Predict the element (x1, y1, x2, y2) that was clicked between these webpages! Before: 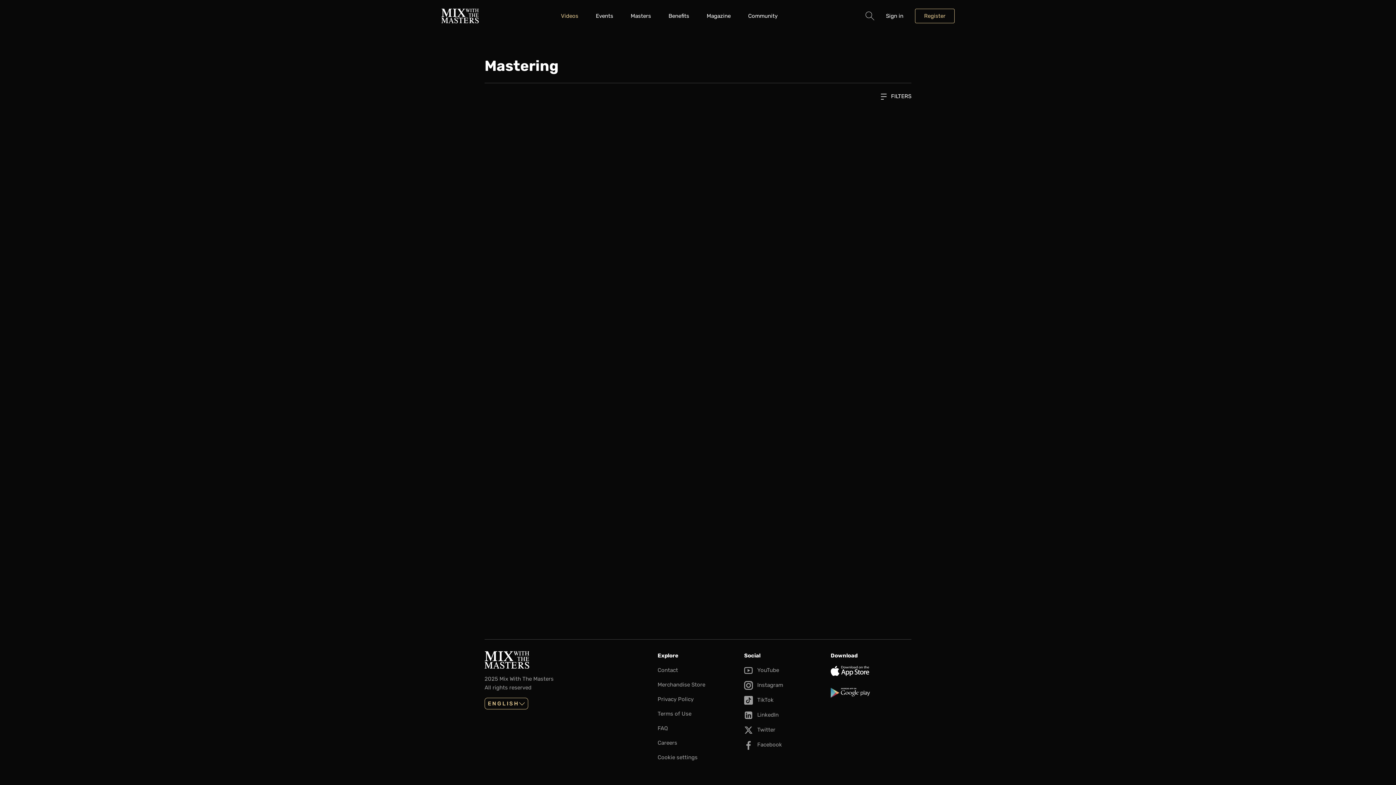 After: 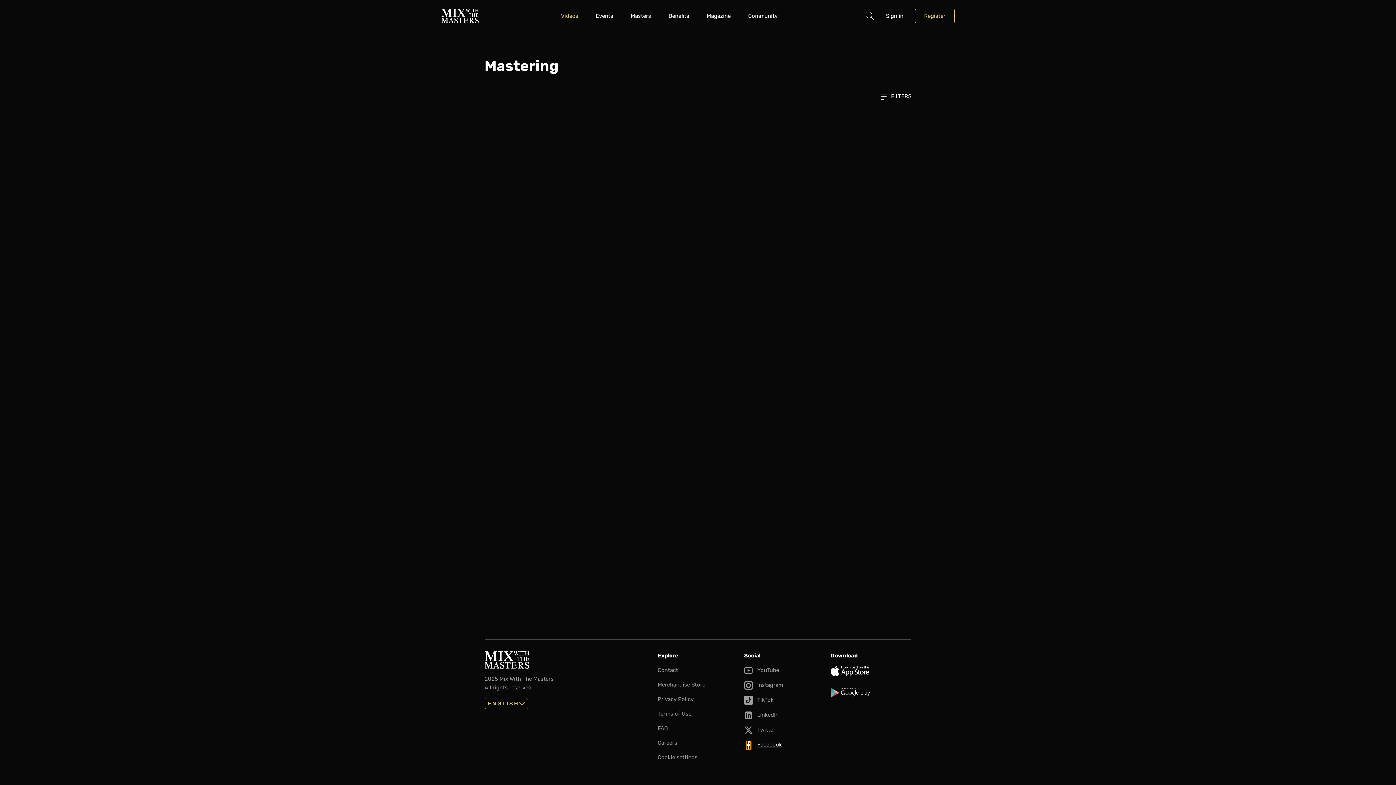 Action: bbox: (744, 741, 782, 748) label:  Facebook